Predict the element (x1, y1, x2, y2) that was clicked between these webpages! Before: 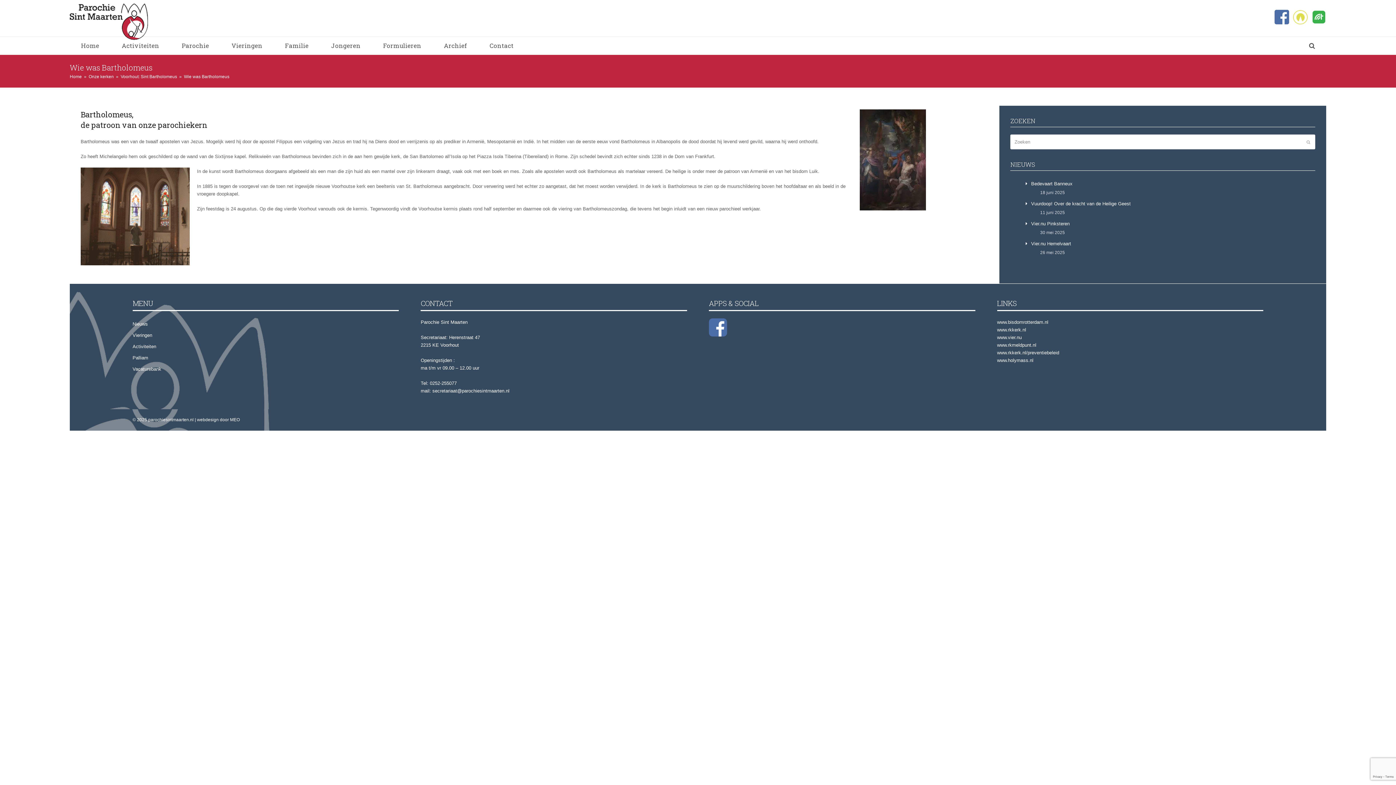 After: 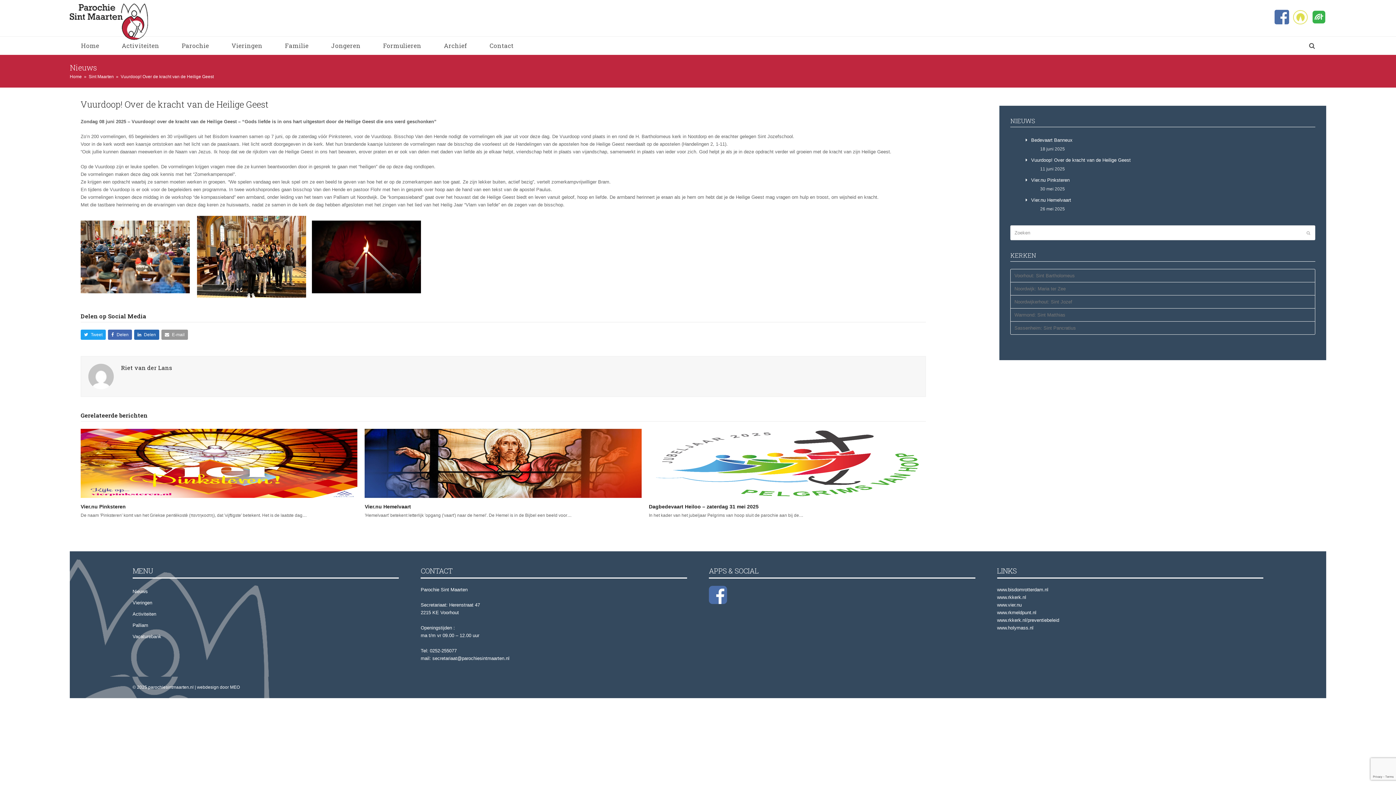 Action: bbox: (1025, 201, 1131, 206) label: Vuurdoop! Over de kracht van de Heilige Geest